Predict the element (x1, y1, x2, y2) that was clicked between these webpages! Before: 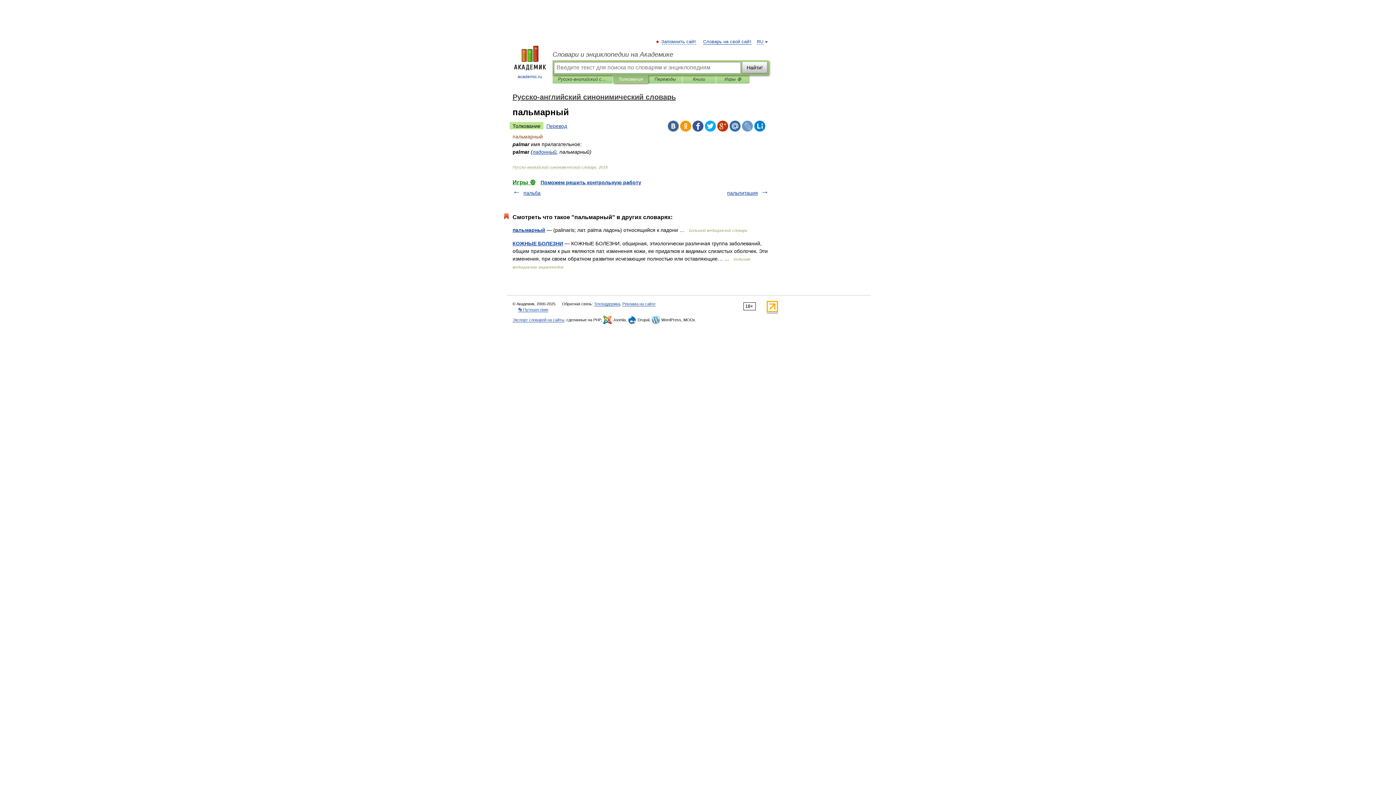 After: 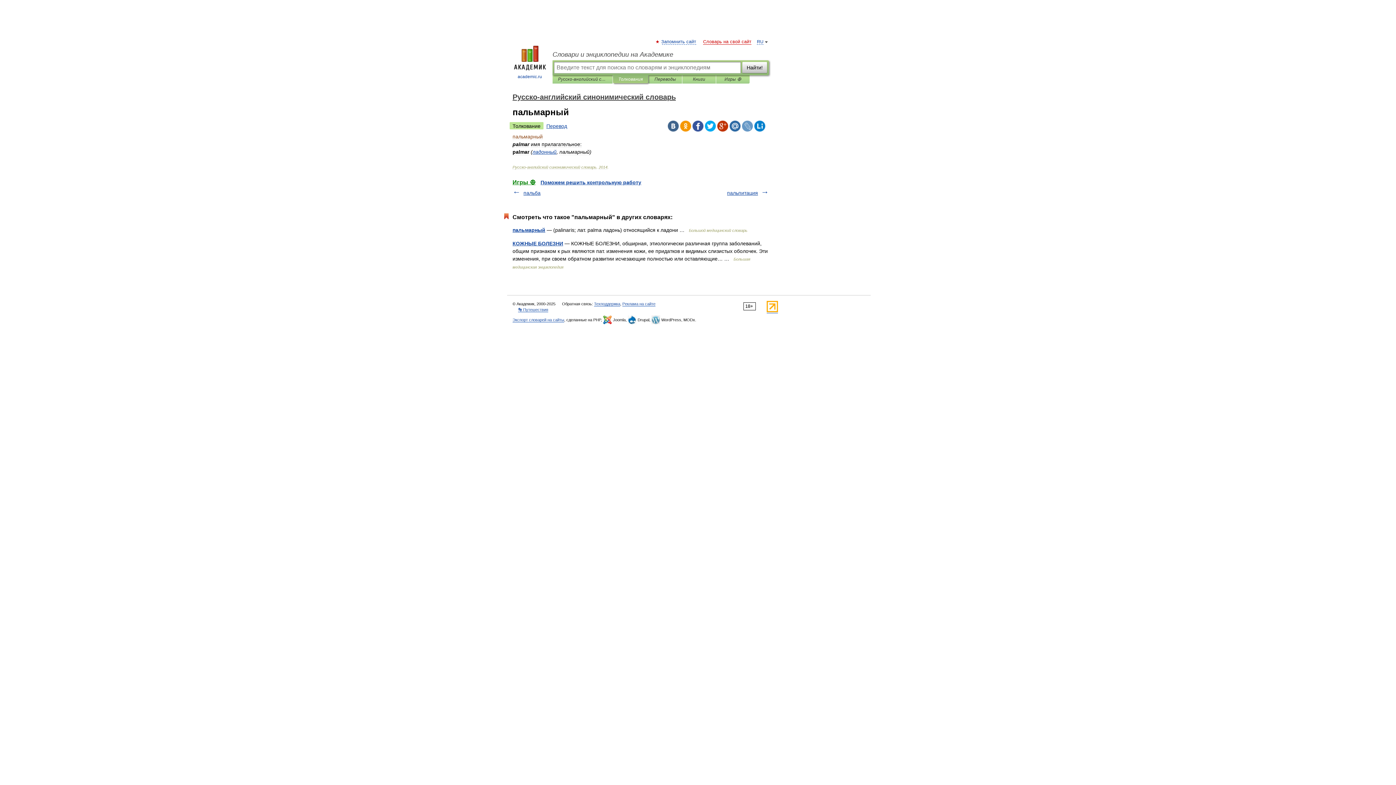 Action: label: Словарь на свой сайт bbox: (703, 39, 751, 44)